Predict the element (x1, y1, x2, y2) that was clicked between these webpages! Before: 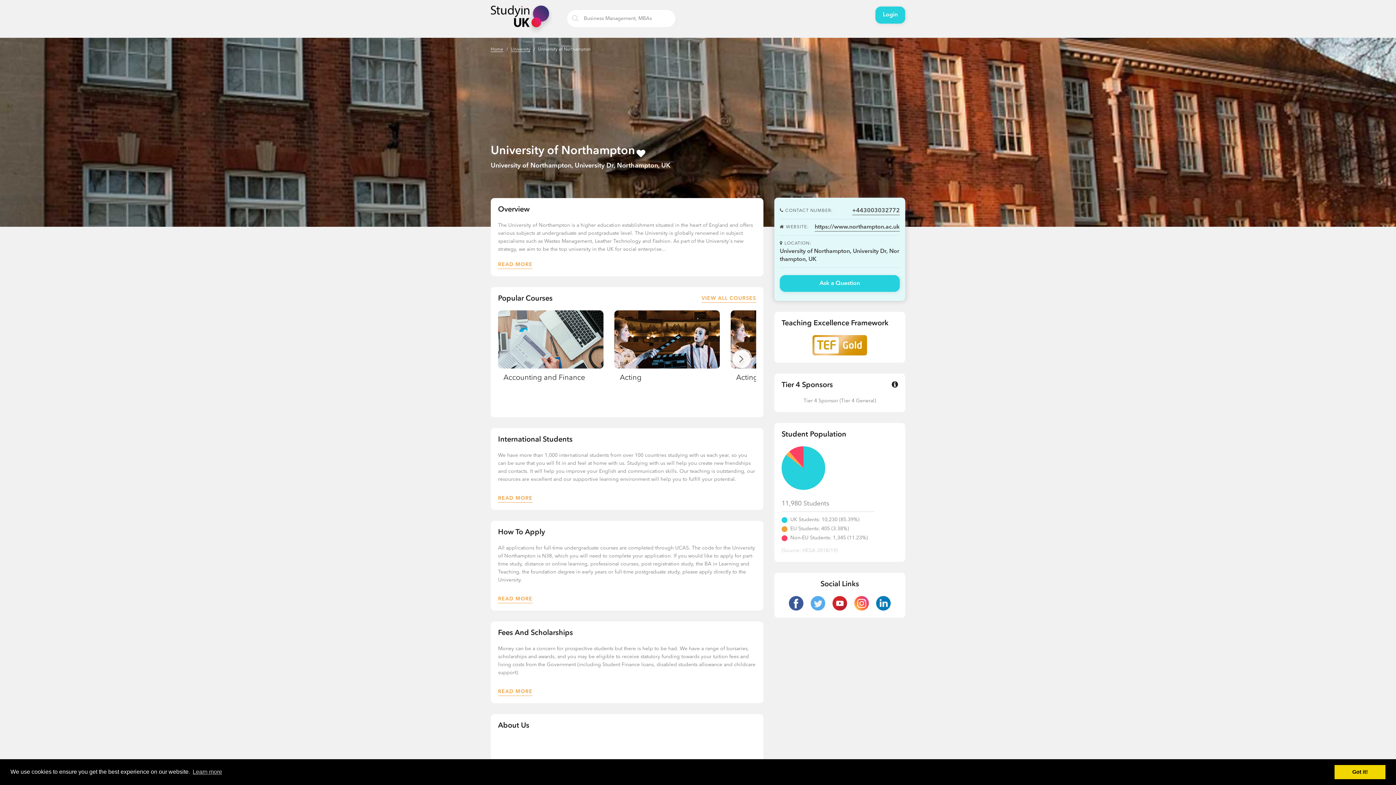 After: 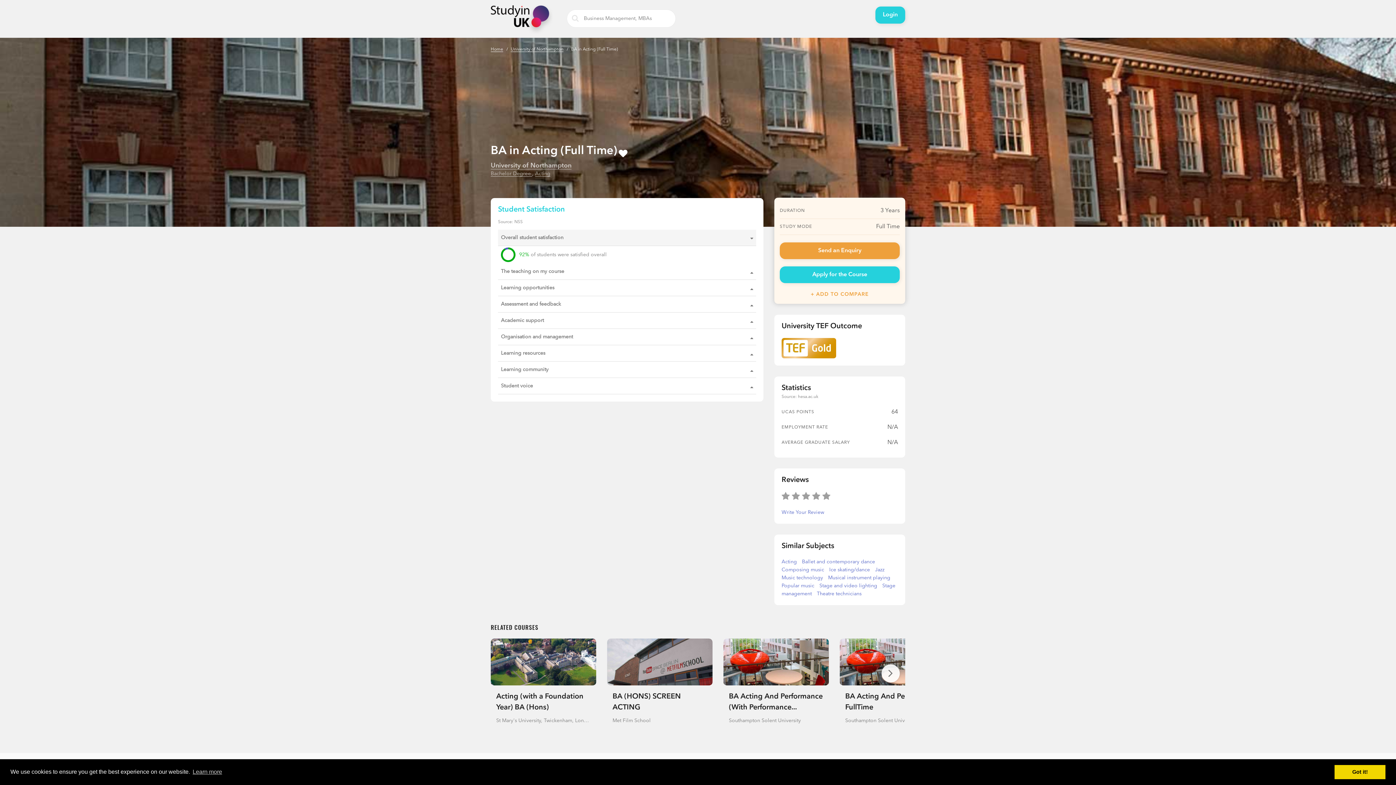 Action: bbox: (614, 310, 720, 391) label: Acting